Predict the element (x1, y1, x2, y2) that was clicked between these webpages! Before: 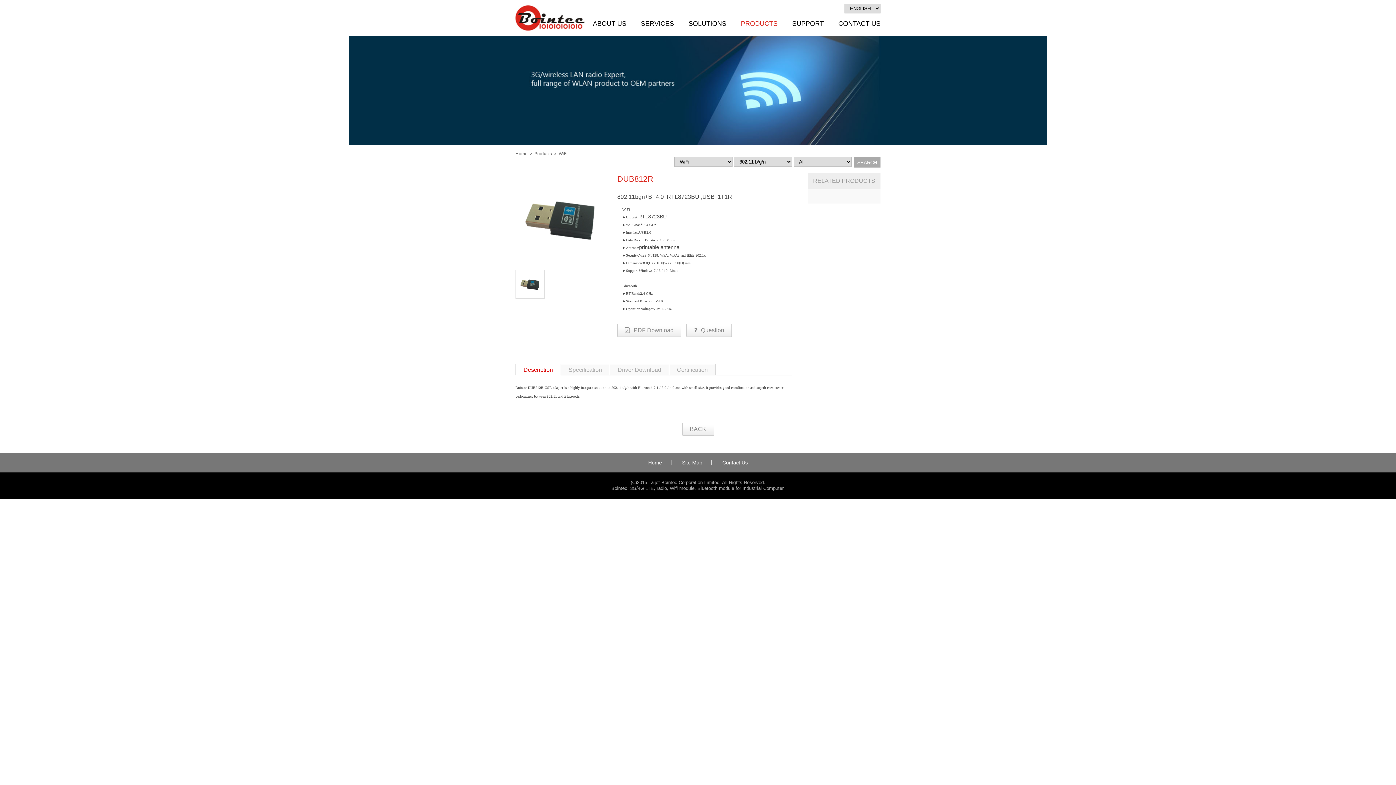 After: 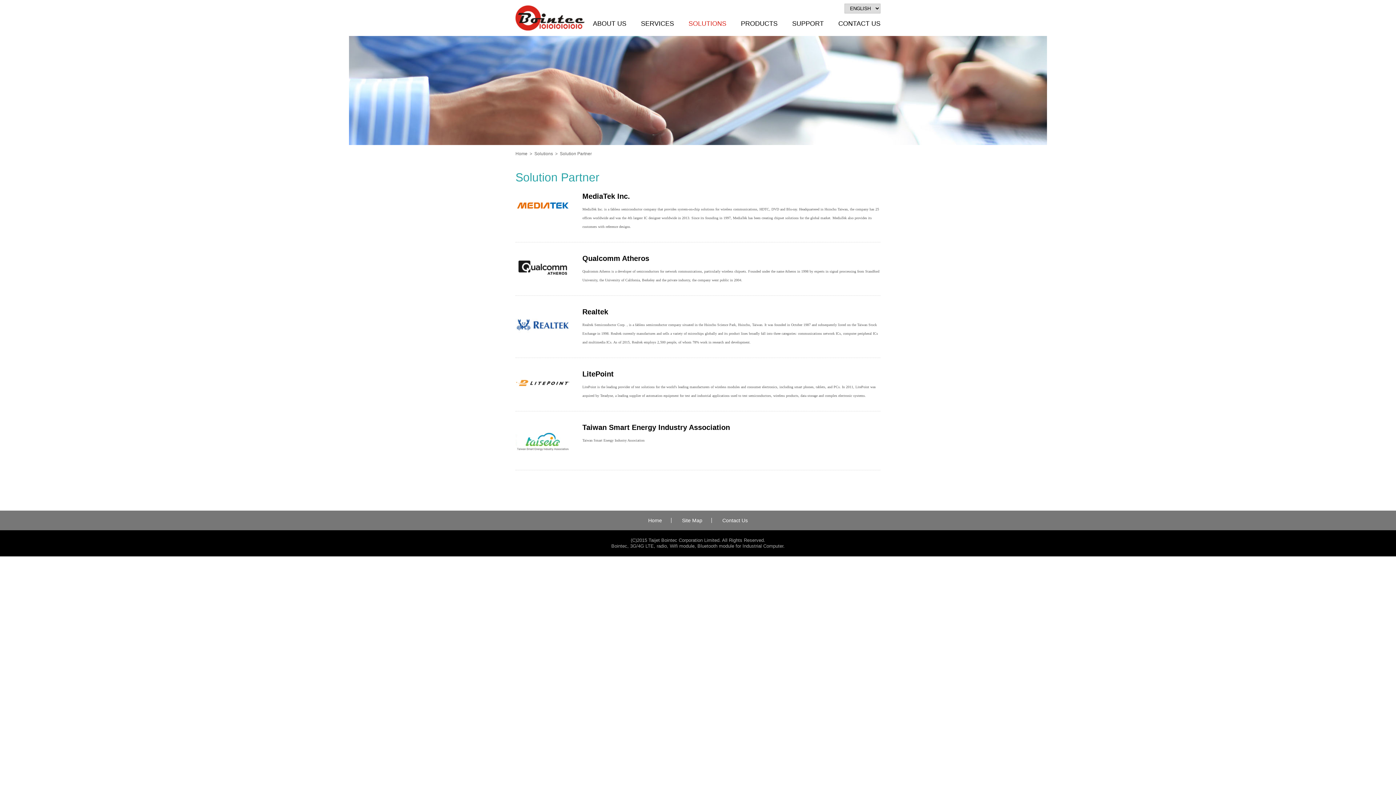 Action: label: SOLUTIONS bbox: (681, 16, 733, 36)